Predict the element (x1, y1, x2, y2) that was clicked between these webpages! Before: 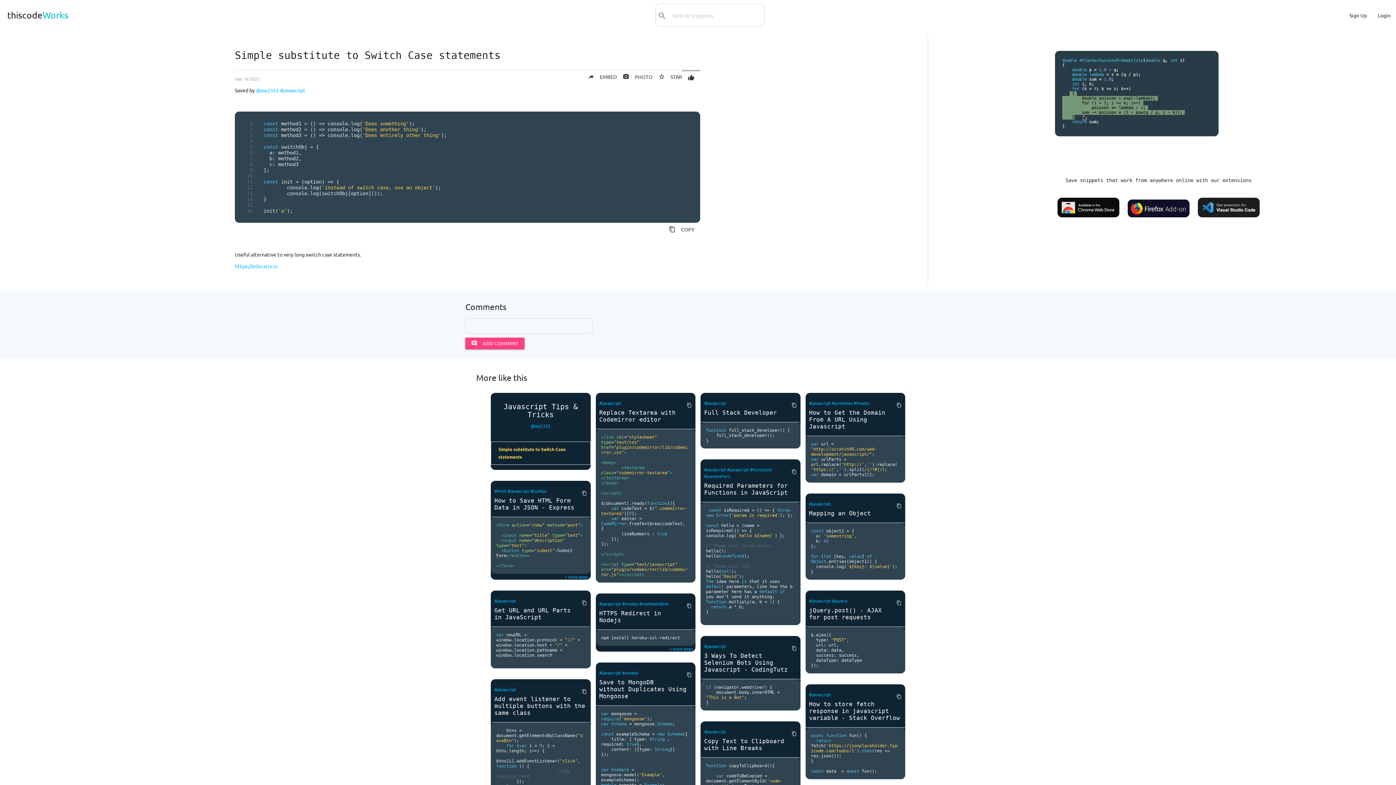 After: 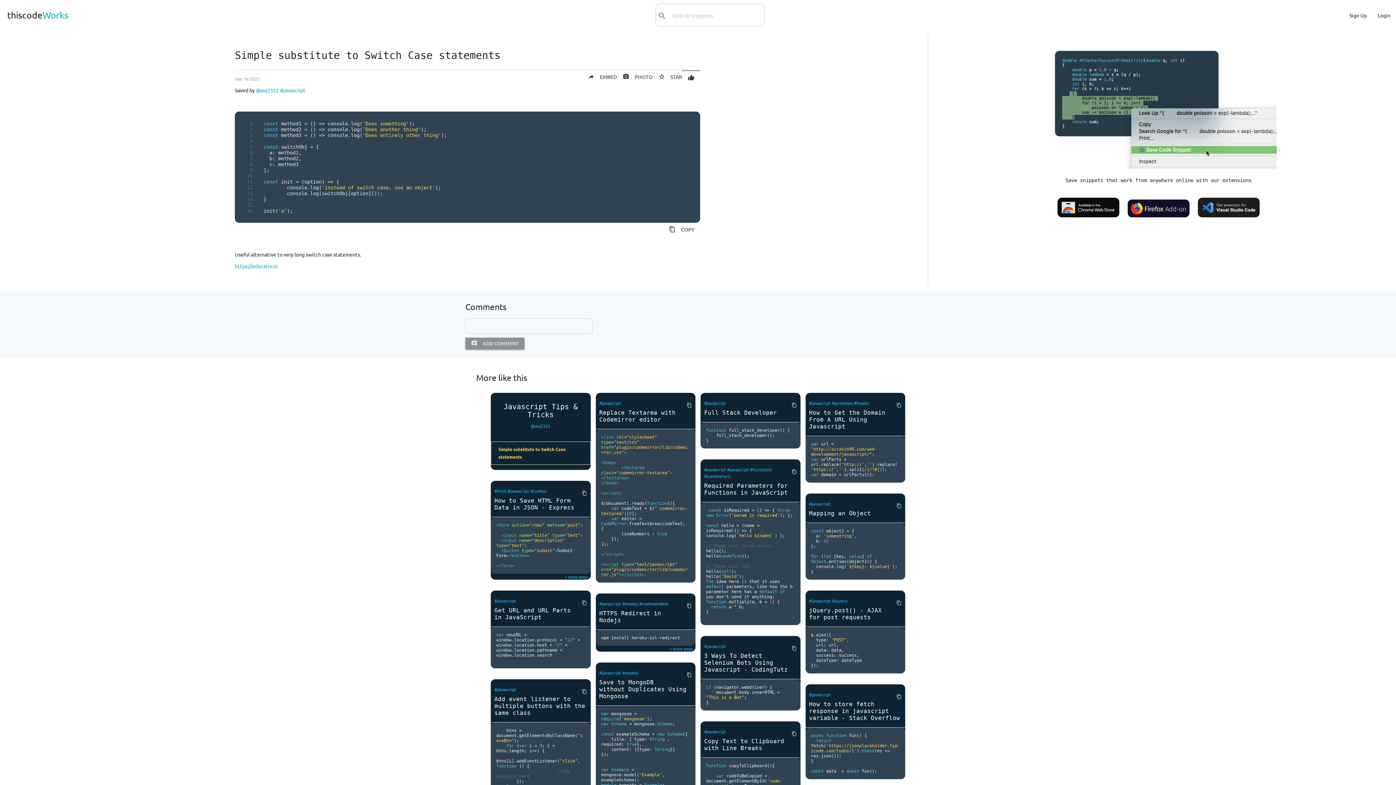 Action: bbox: (465, 337, 524, 349) label: comment
ADD COMMENT